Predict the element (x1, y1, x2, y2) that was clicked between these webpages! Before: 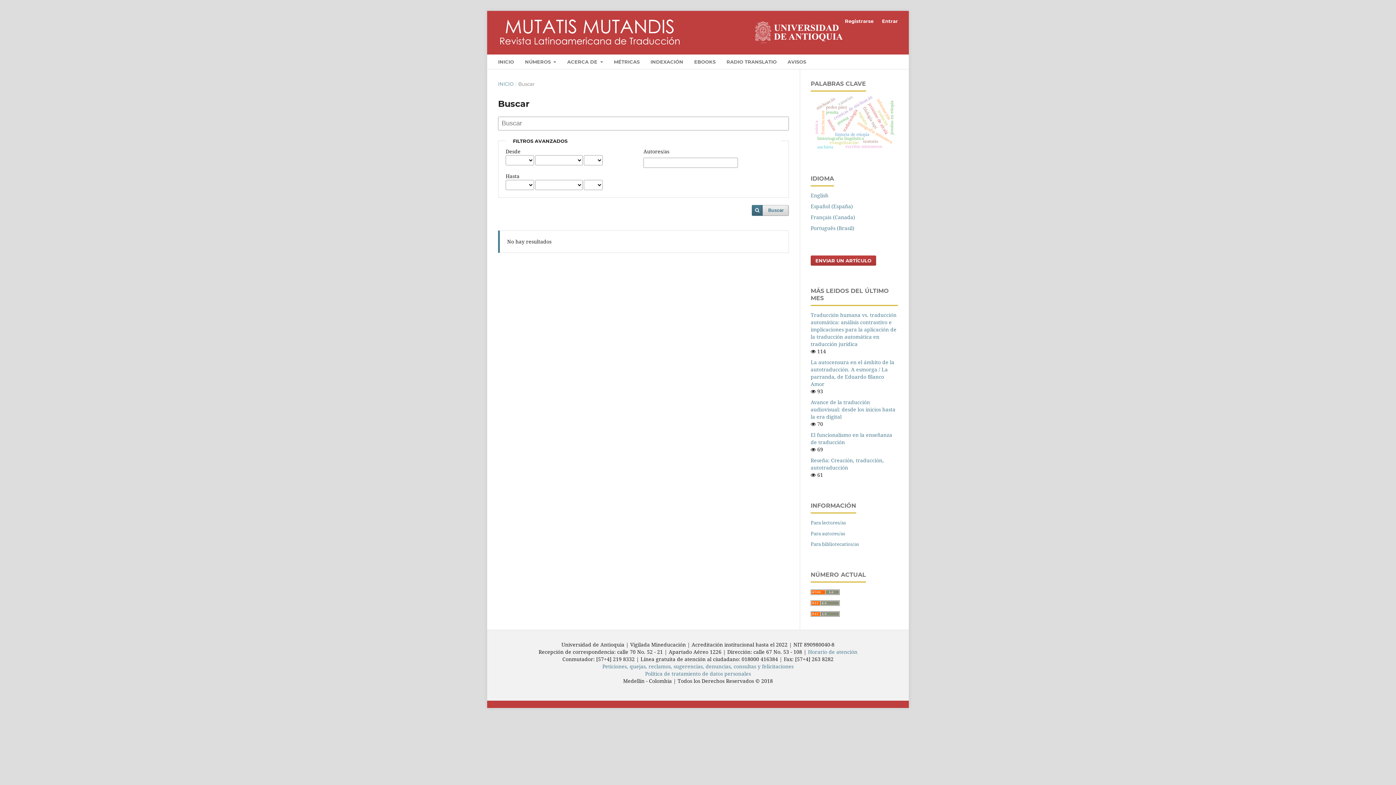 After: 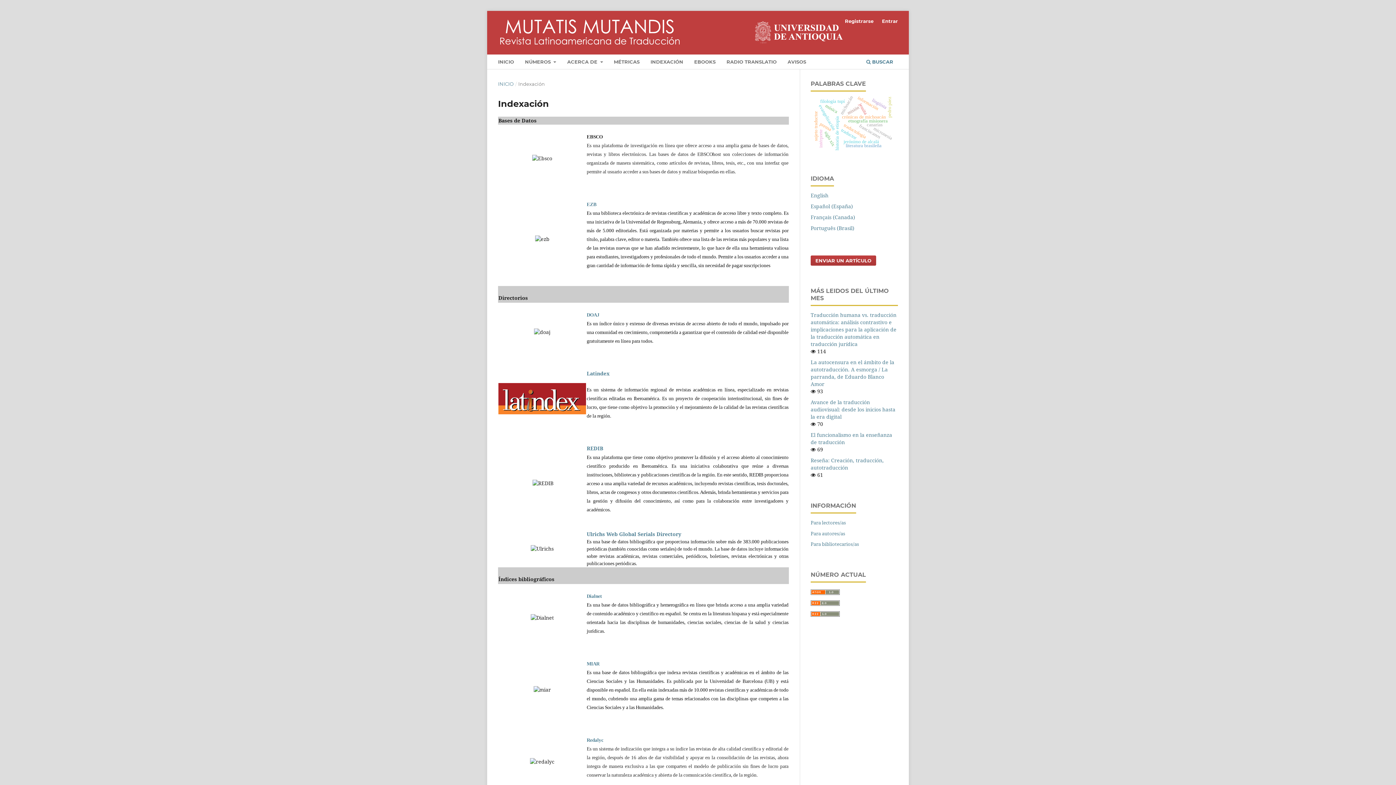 Action: bbox: (648, 56, 685, 69) label: INDEXACIÓN